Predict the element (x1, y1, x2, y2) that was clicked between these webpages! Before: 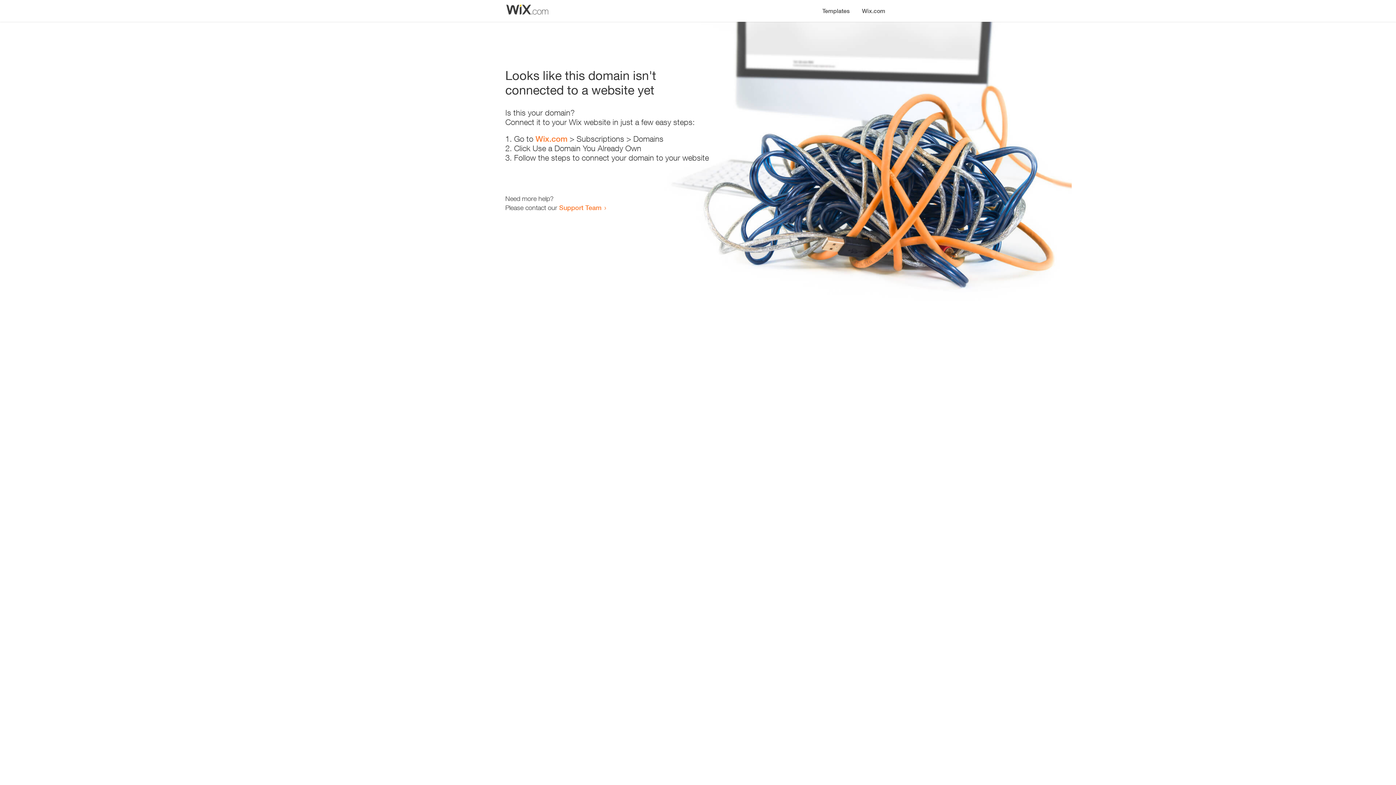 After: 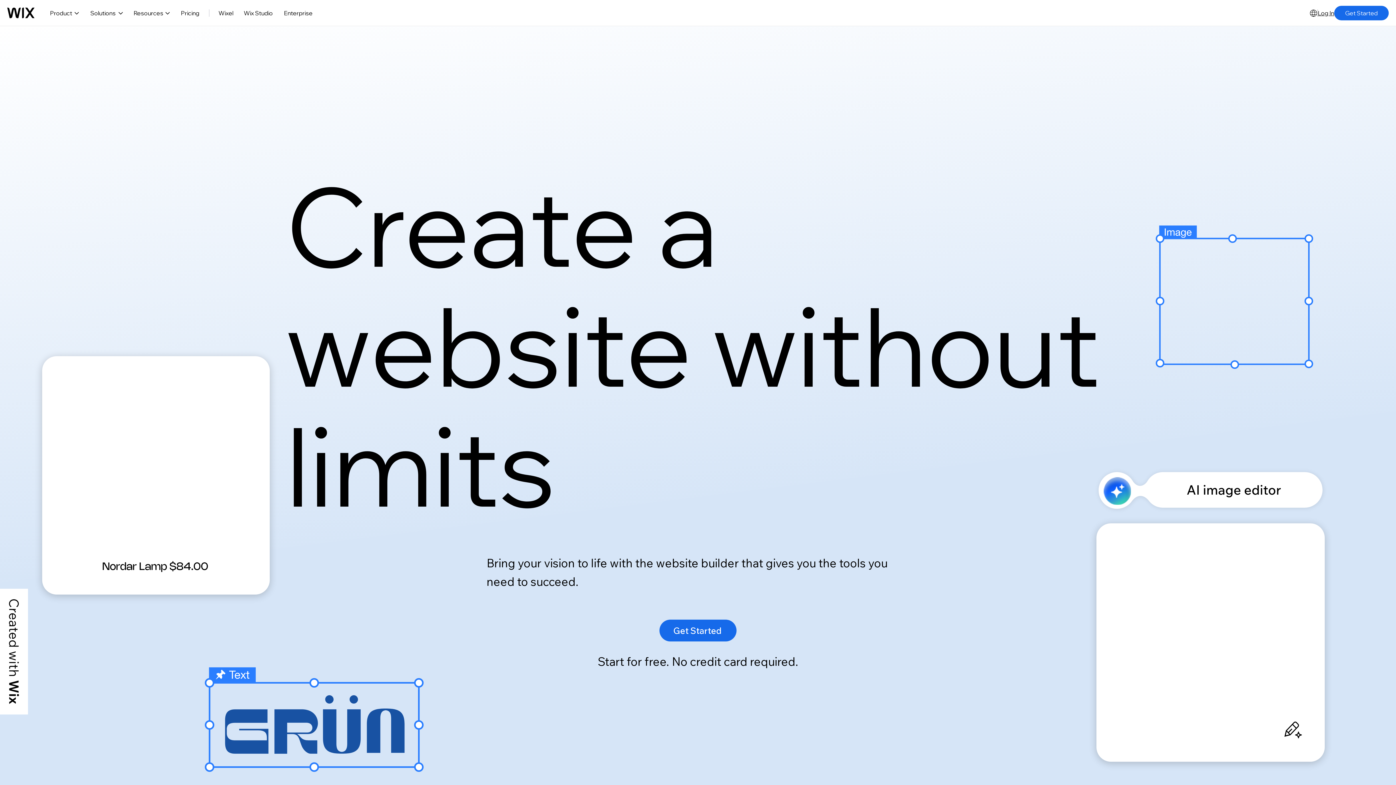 Action: label: Wix.com bbox: (535, 134, 567, 143)